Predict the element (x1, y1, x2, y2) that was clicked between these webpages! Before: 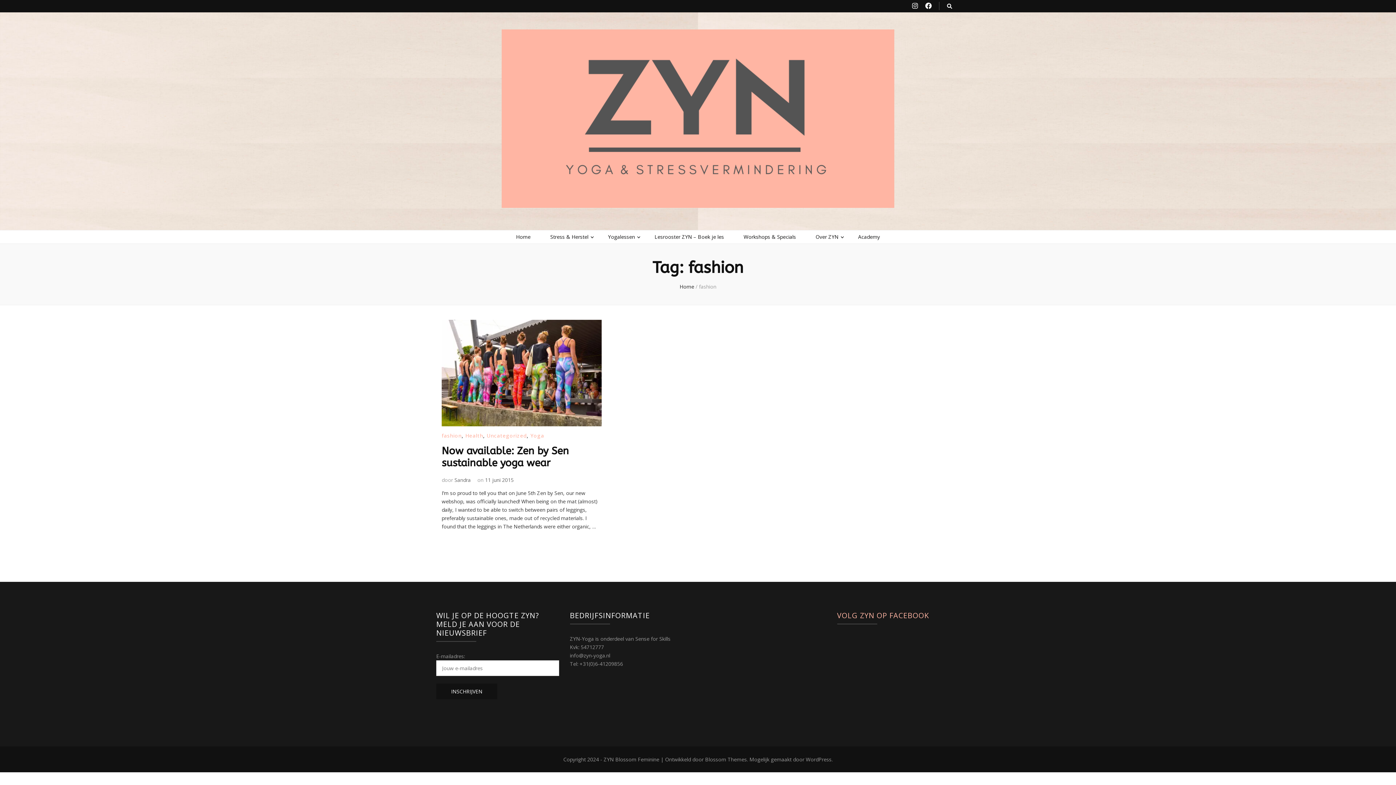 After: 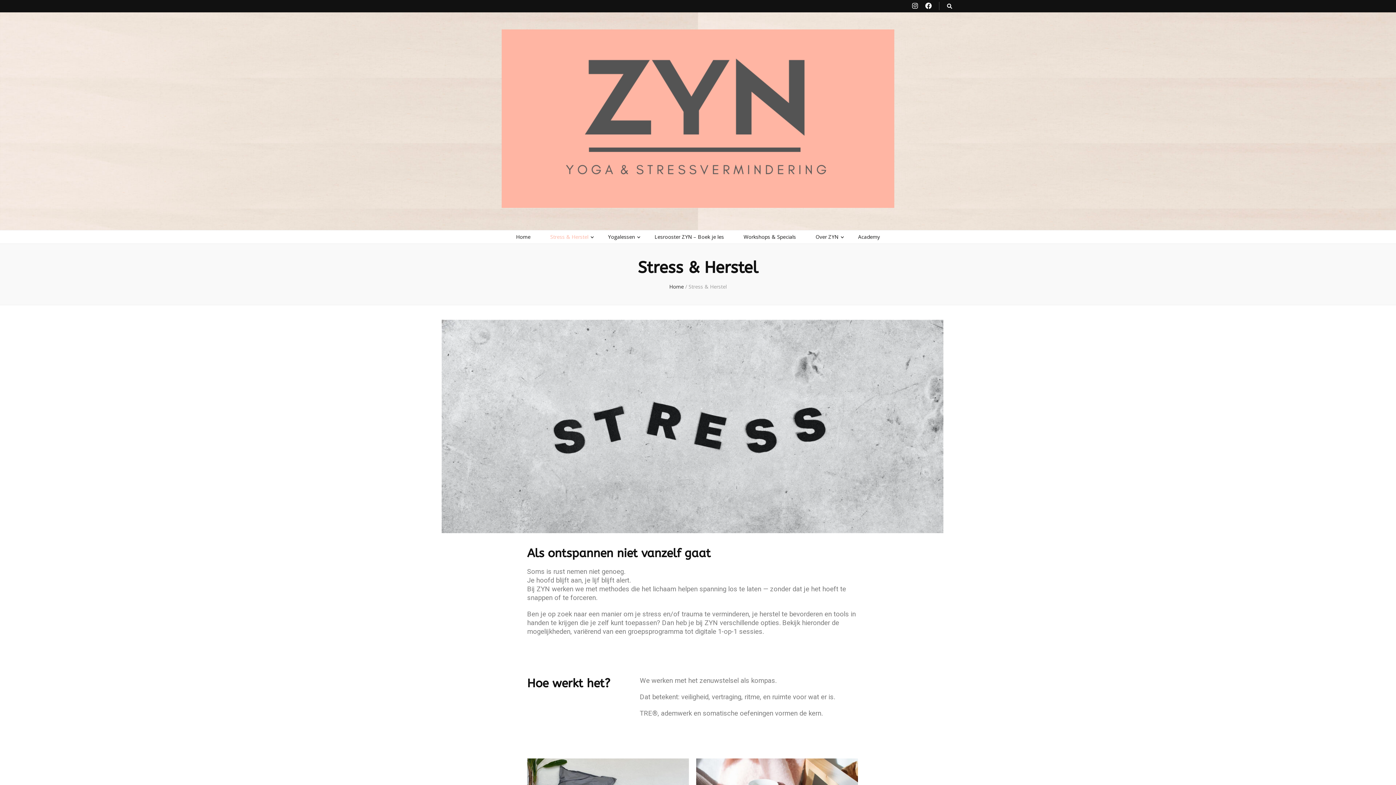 Action: bbox: (550, 232, 588, 240) label: Stress & Herstel